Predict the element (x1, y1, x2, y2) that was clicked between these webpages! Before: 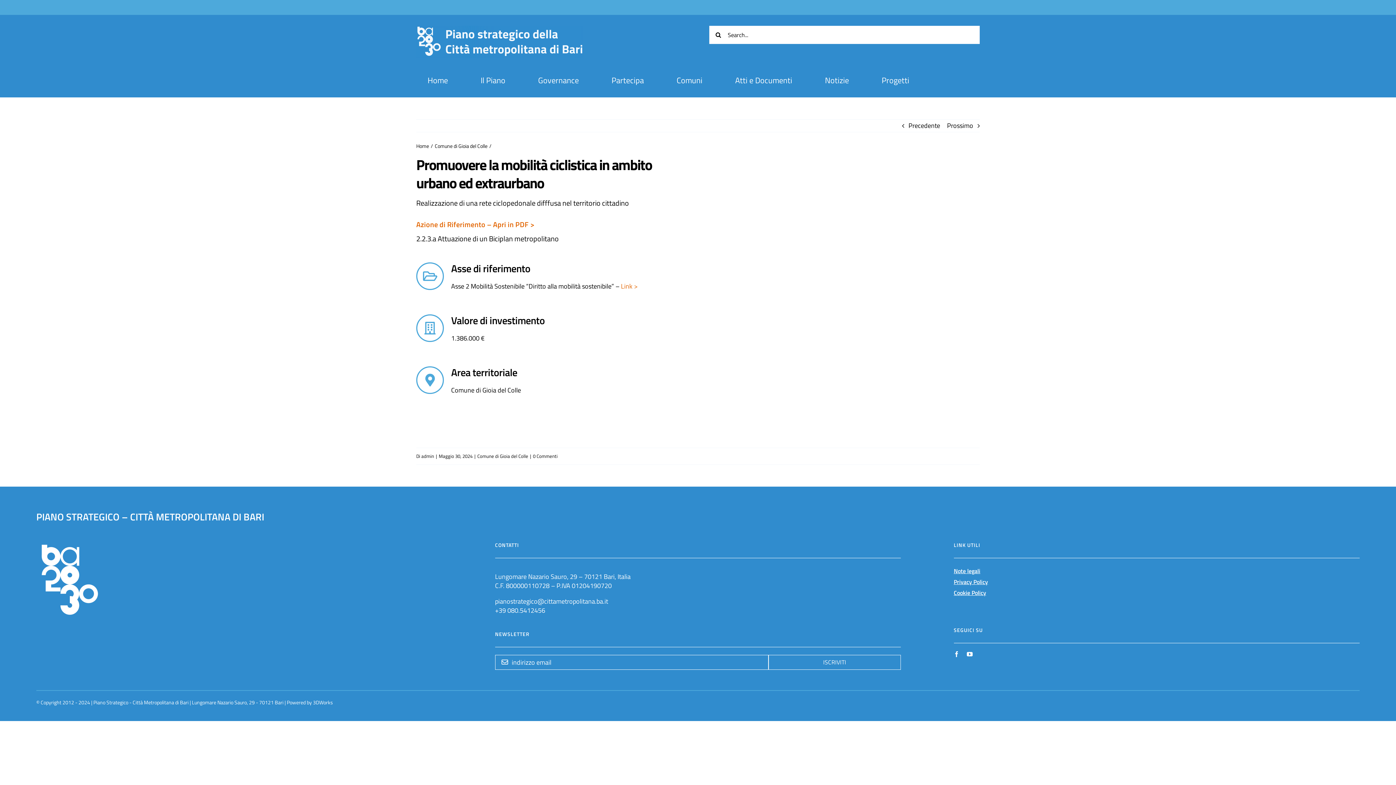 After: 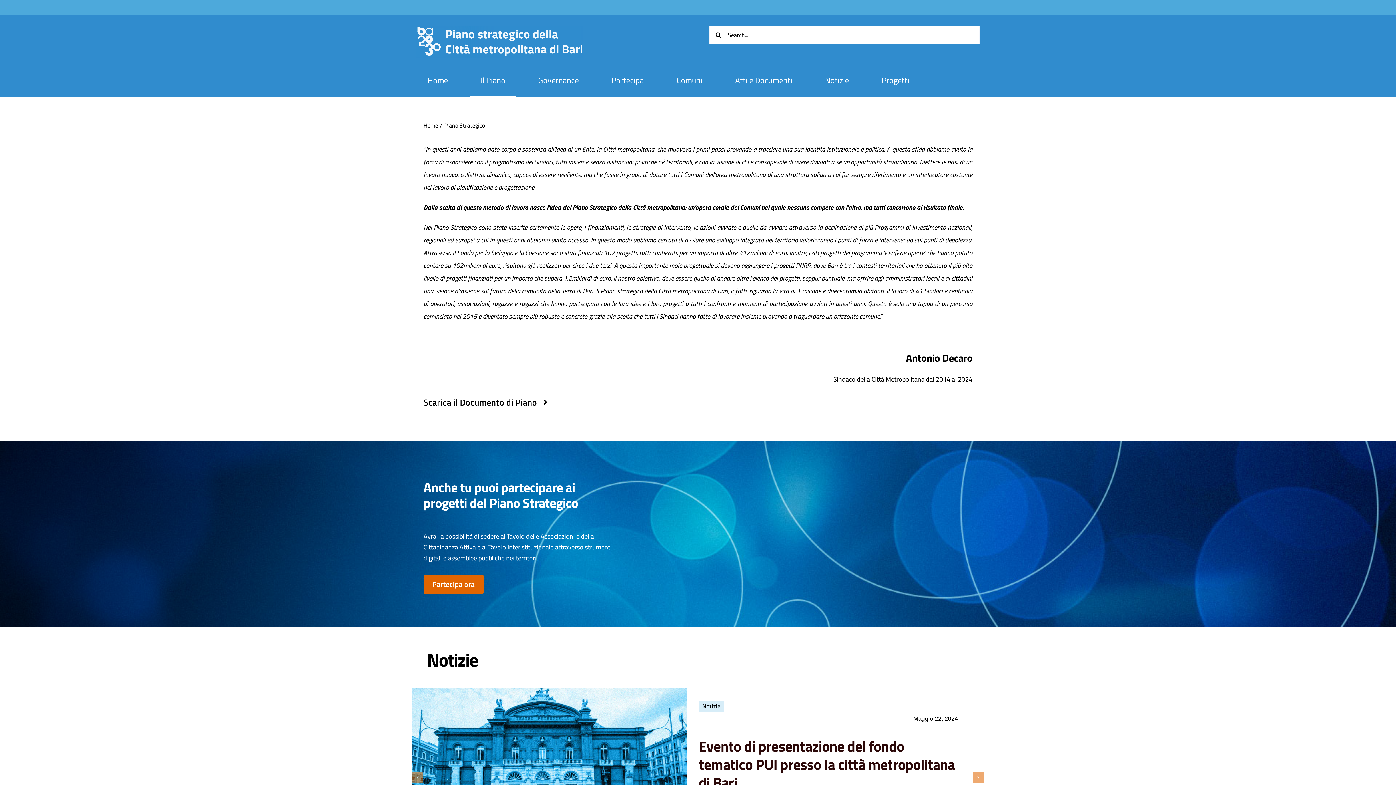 Action: bbox: (469, 65, 516, 97) label: Il Piano